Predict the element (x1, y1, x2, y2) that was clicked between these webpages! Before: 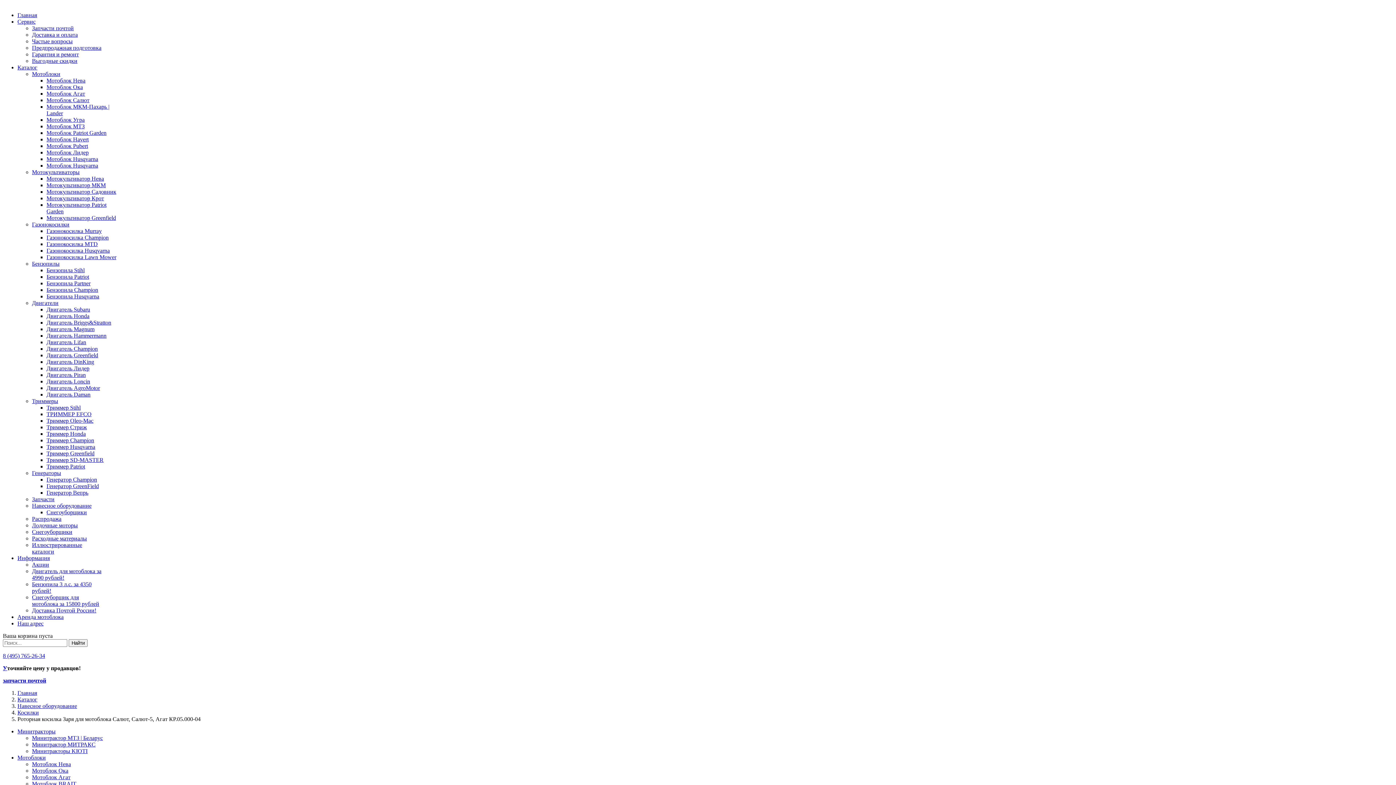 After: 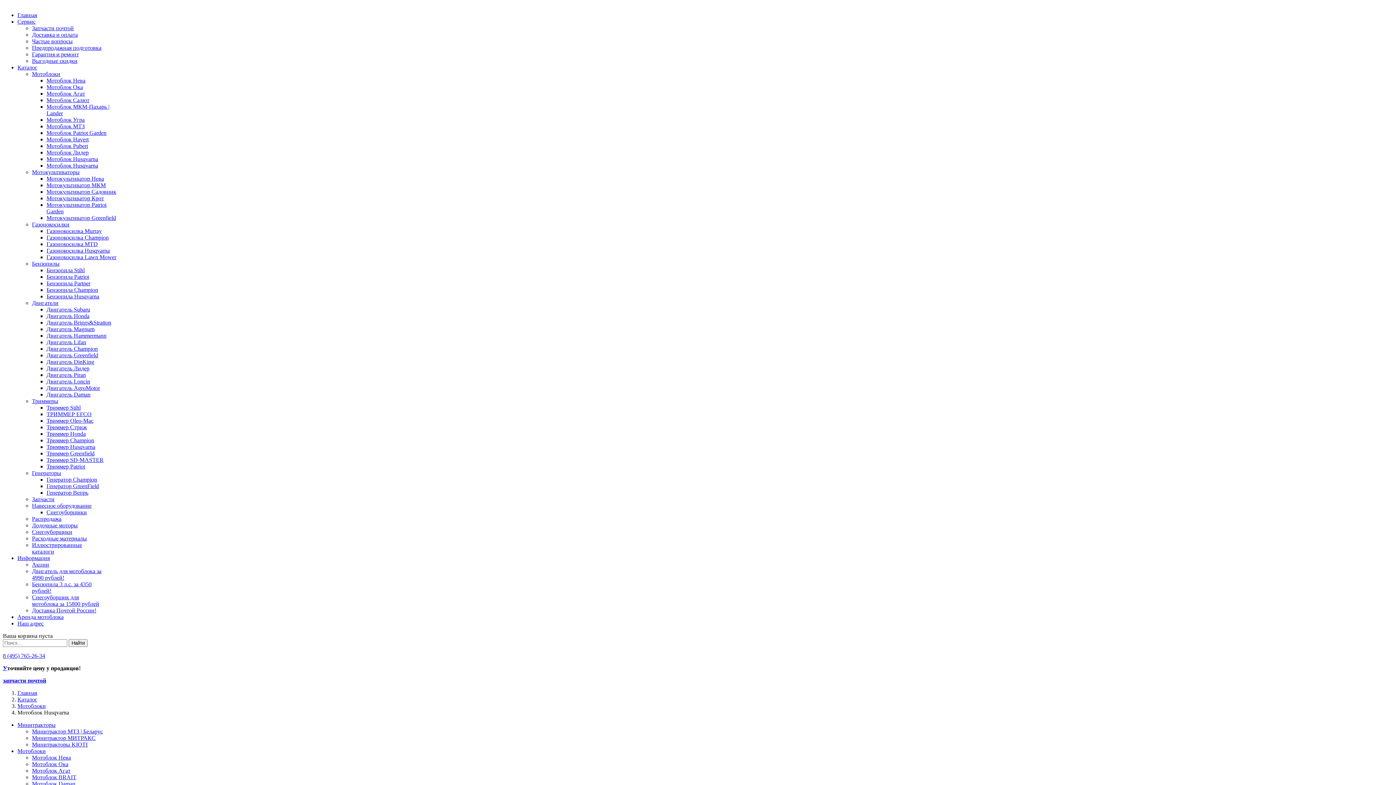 Action: bbox: (46, 156, 98, 162) label: Мотоблок Husqvarna